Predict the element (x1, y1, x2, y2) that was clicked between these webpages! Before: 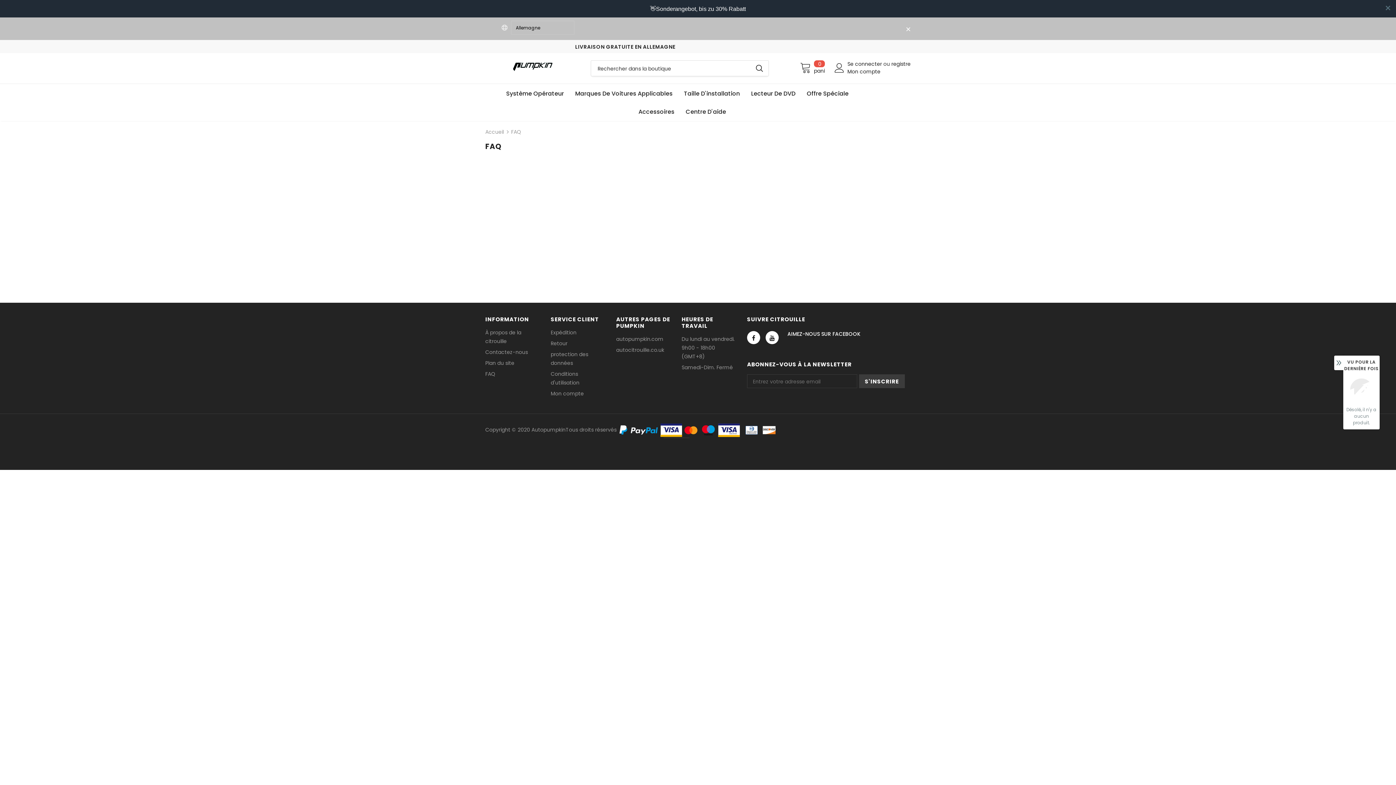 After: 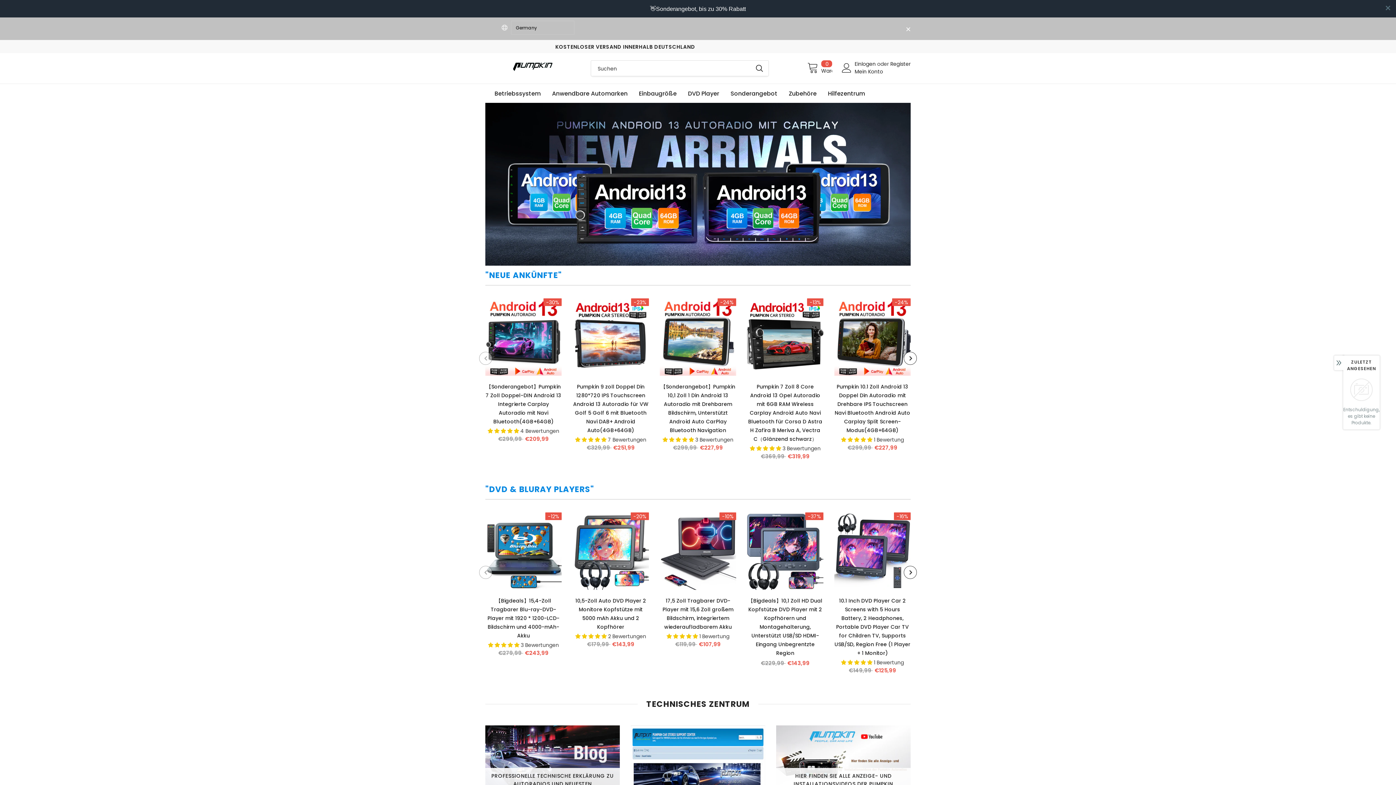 Action: bbox: (531, 408, 578, 416) label: AutopumpkinTous